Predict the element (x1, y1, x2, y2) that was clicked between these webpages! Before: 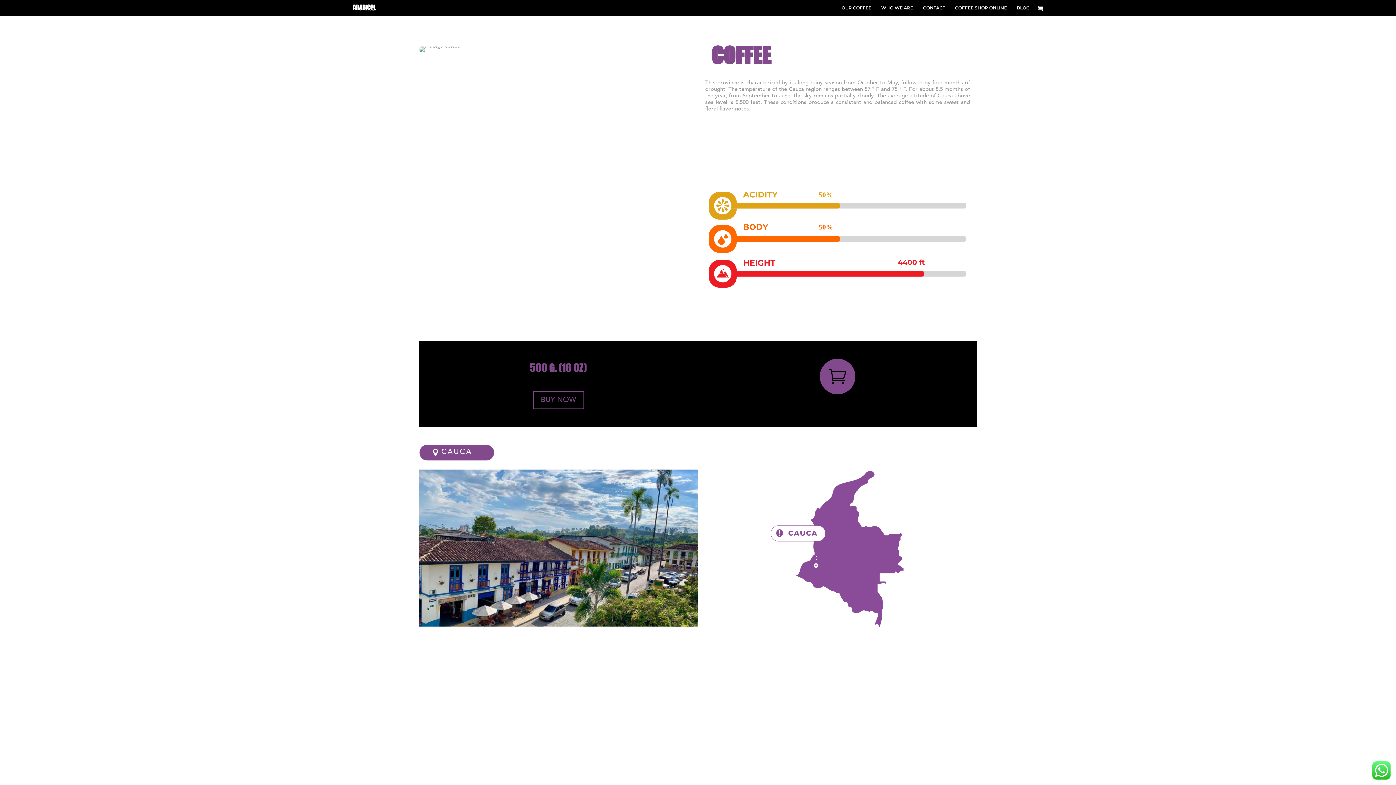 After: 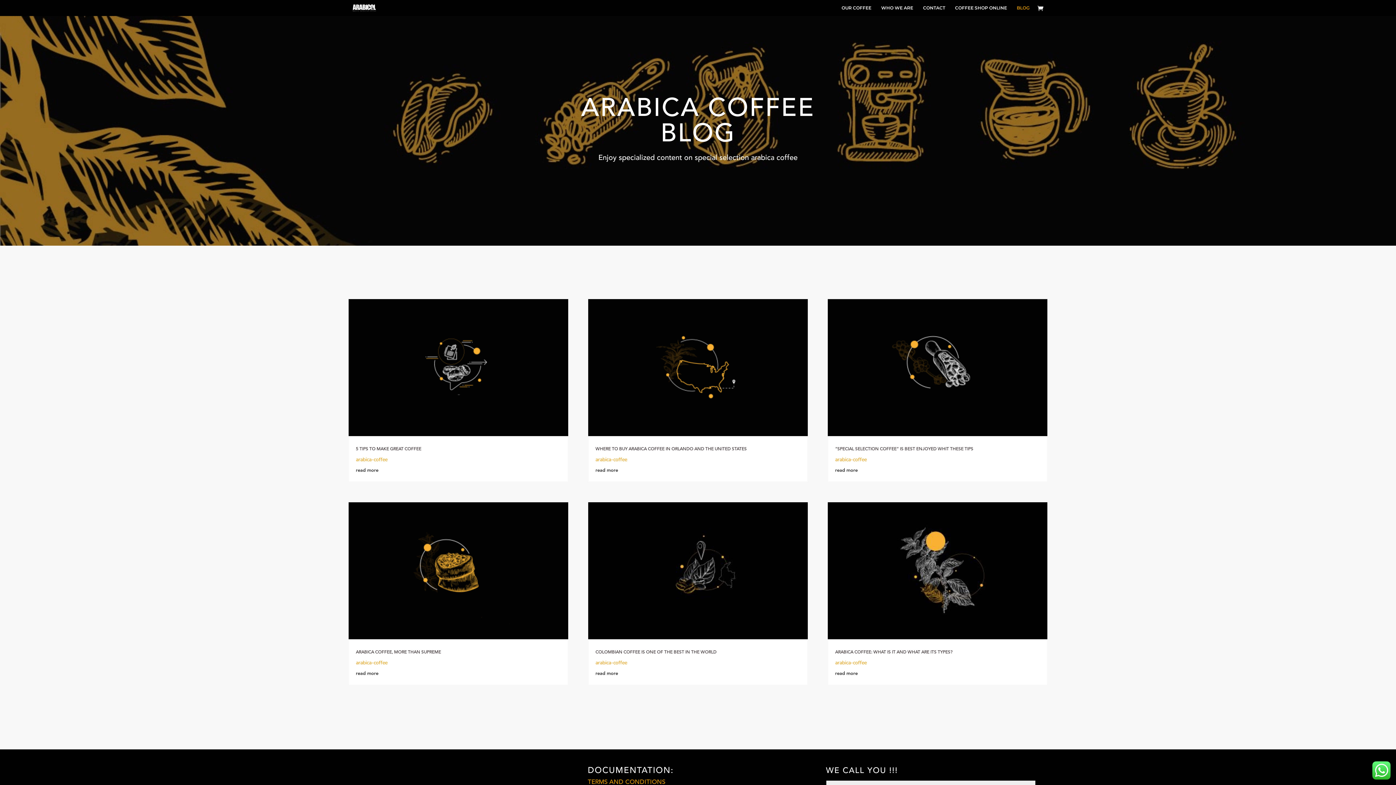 Action: label: BLOG bbox: (1017, 5, 1029, 16)